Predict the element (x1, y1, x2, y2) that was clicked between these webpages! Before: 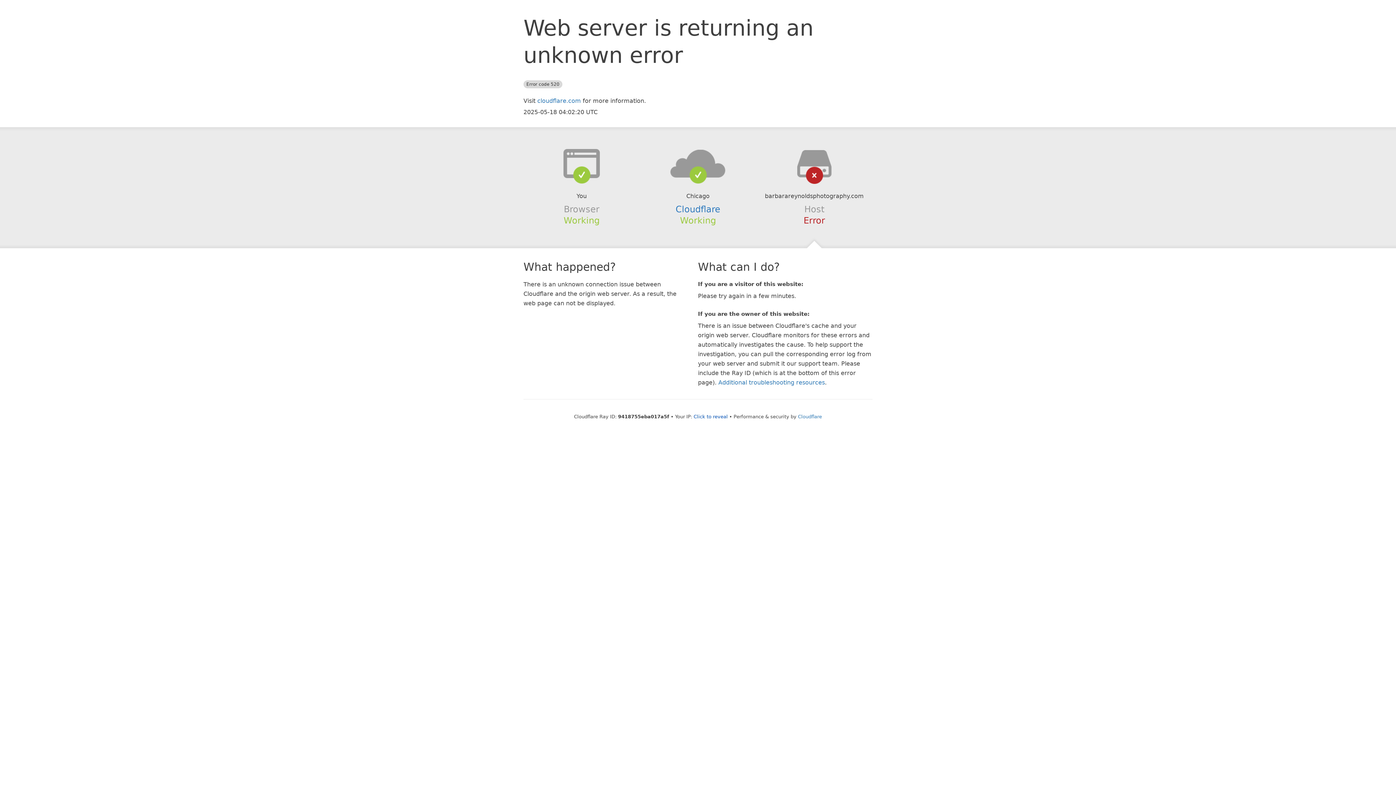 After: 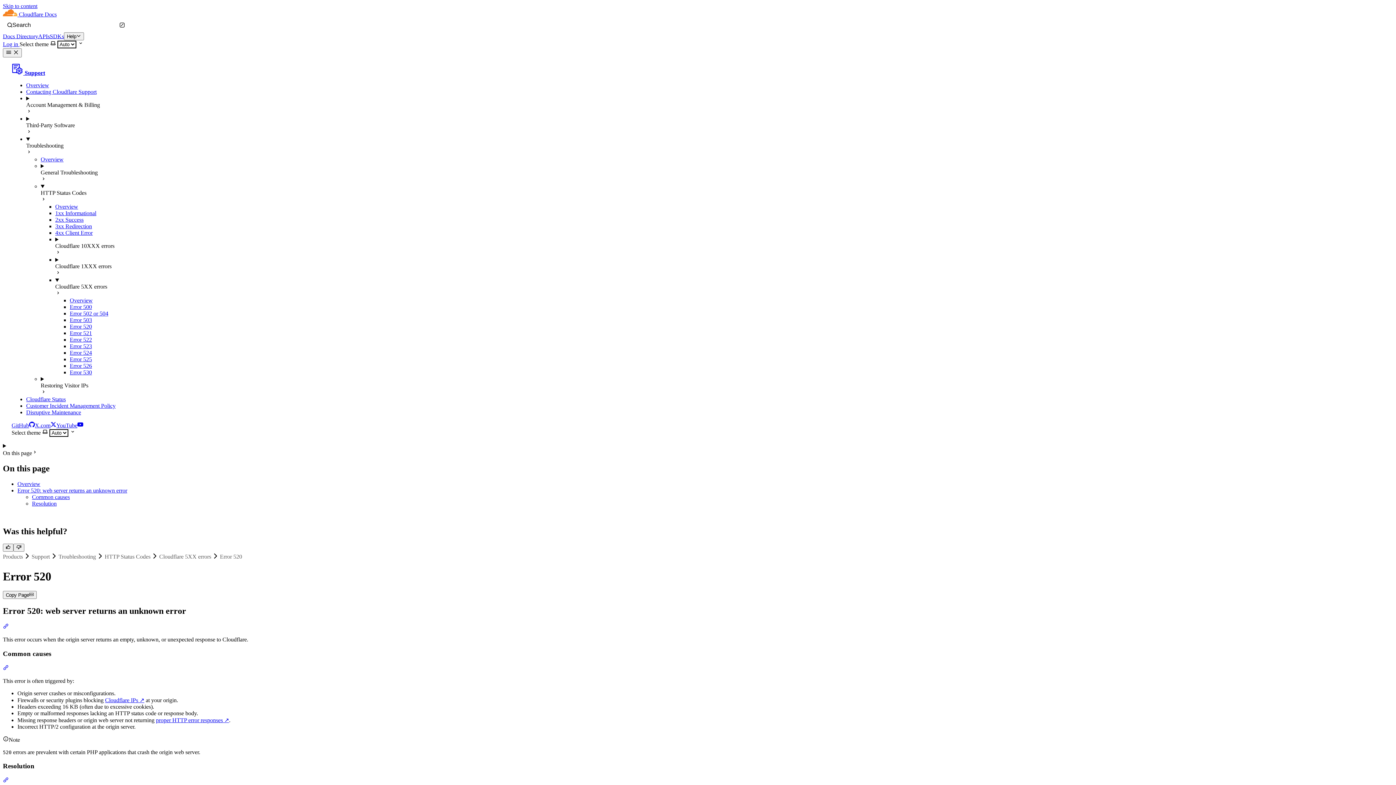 Action: bbox: (718, 379, 825, 386) label: Additional troubleshooting resources